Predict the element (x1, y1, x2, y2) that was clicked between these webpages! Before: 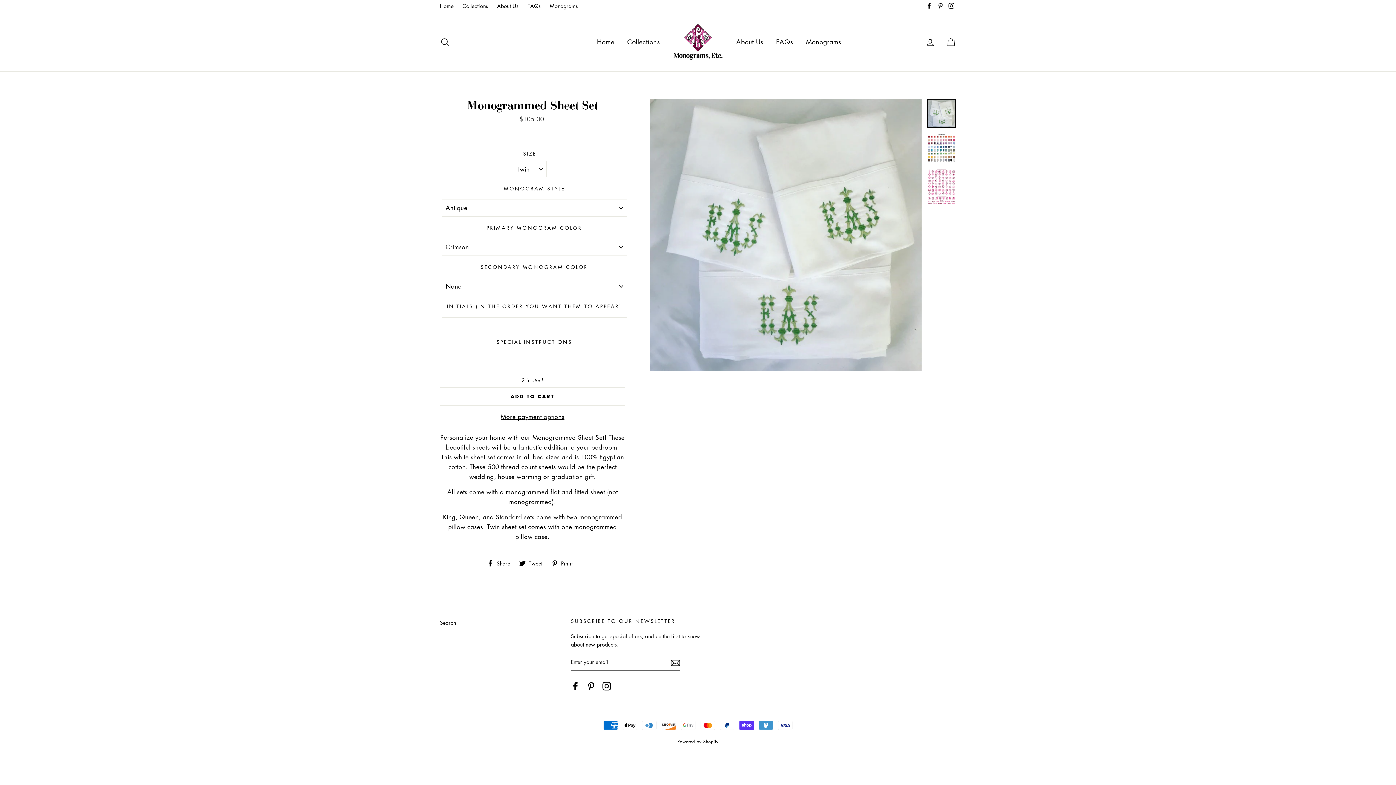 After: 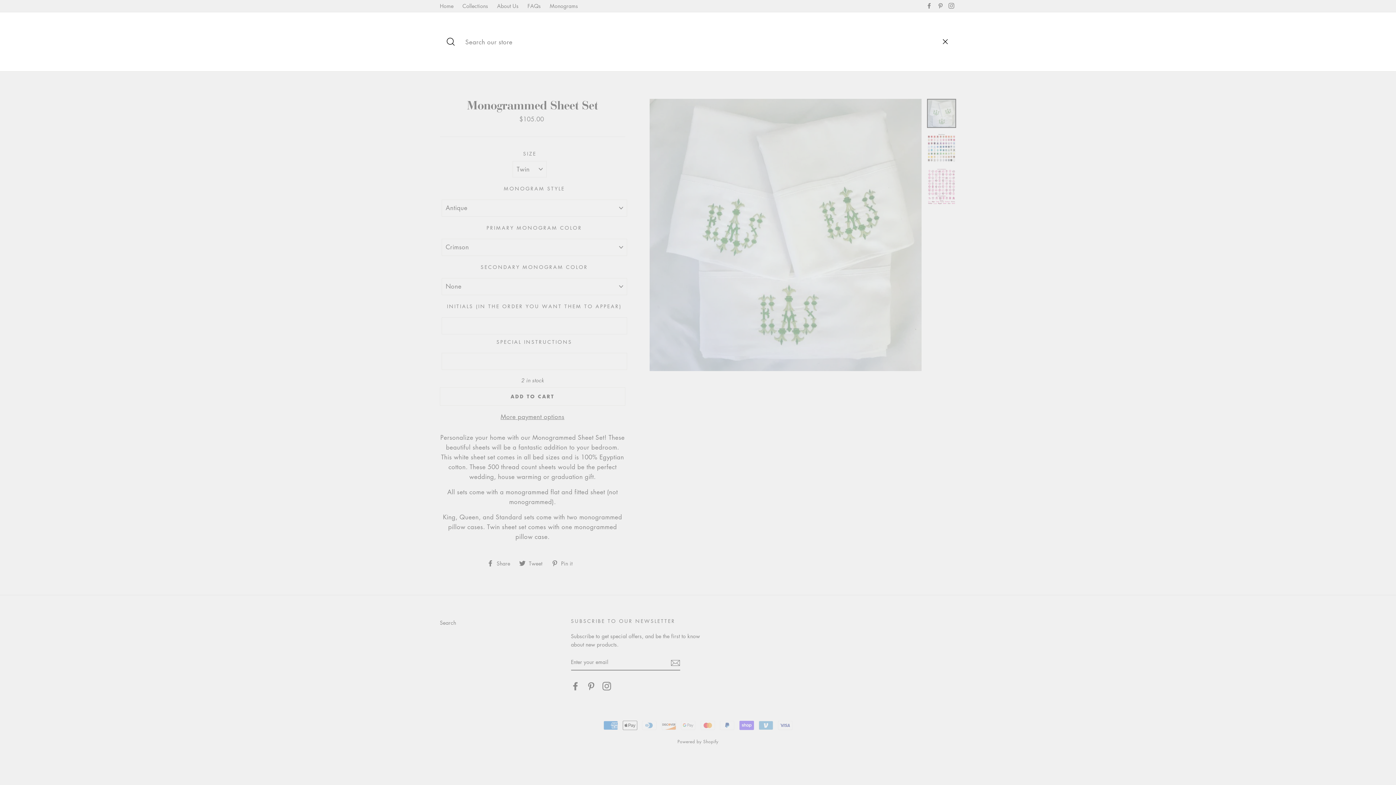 Action: label: Search bbox: (435, 33, 454, 50)